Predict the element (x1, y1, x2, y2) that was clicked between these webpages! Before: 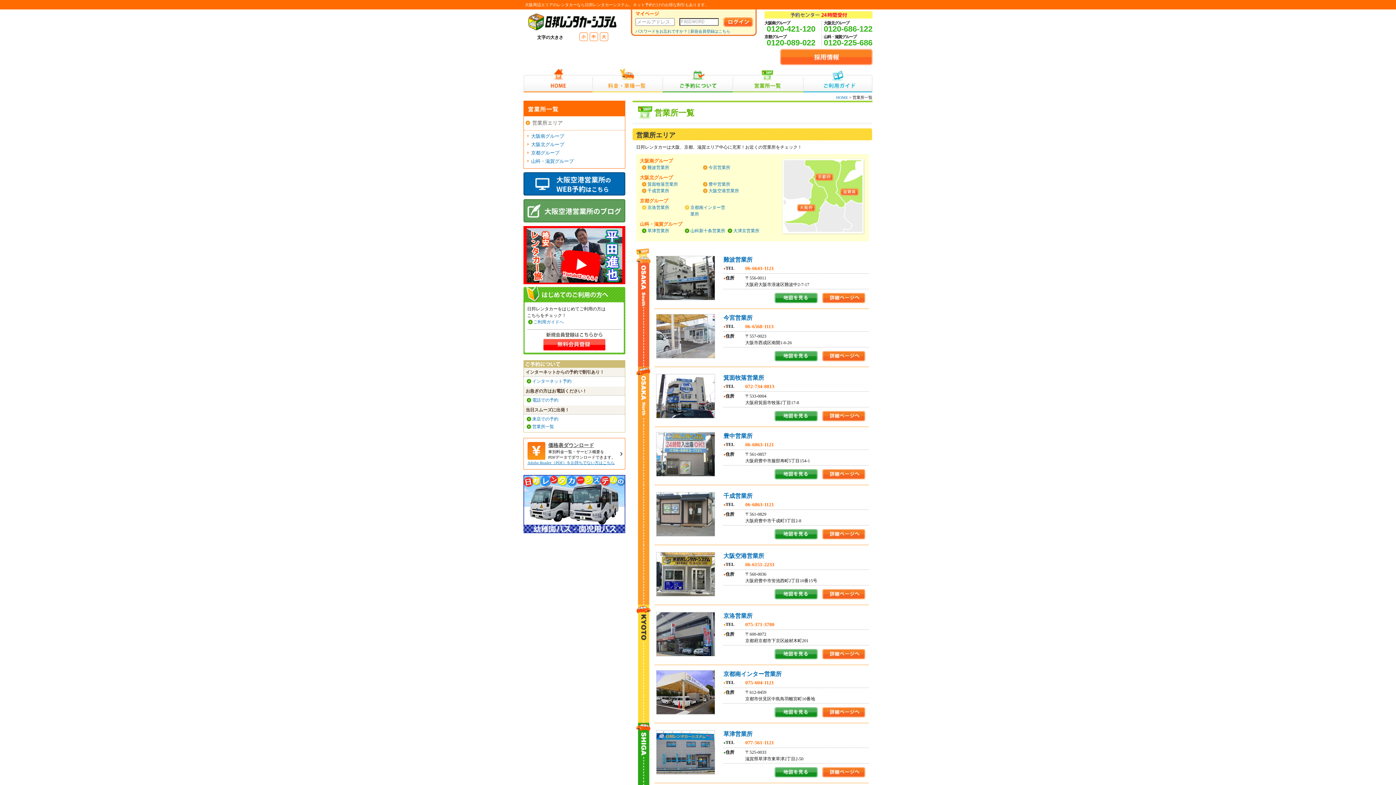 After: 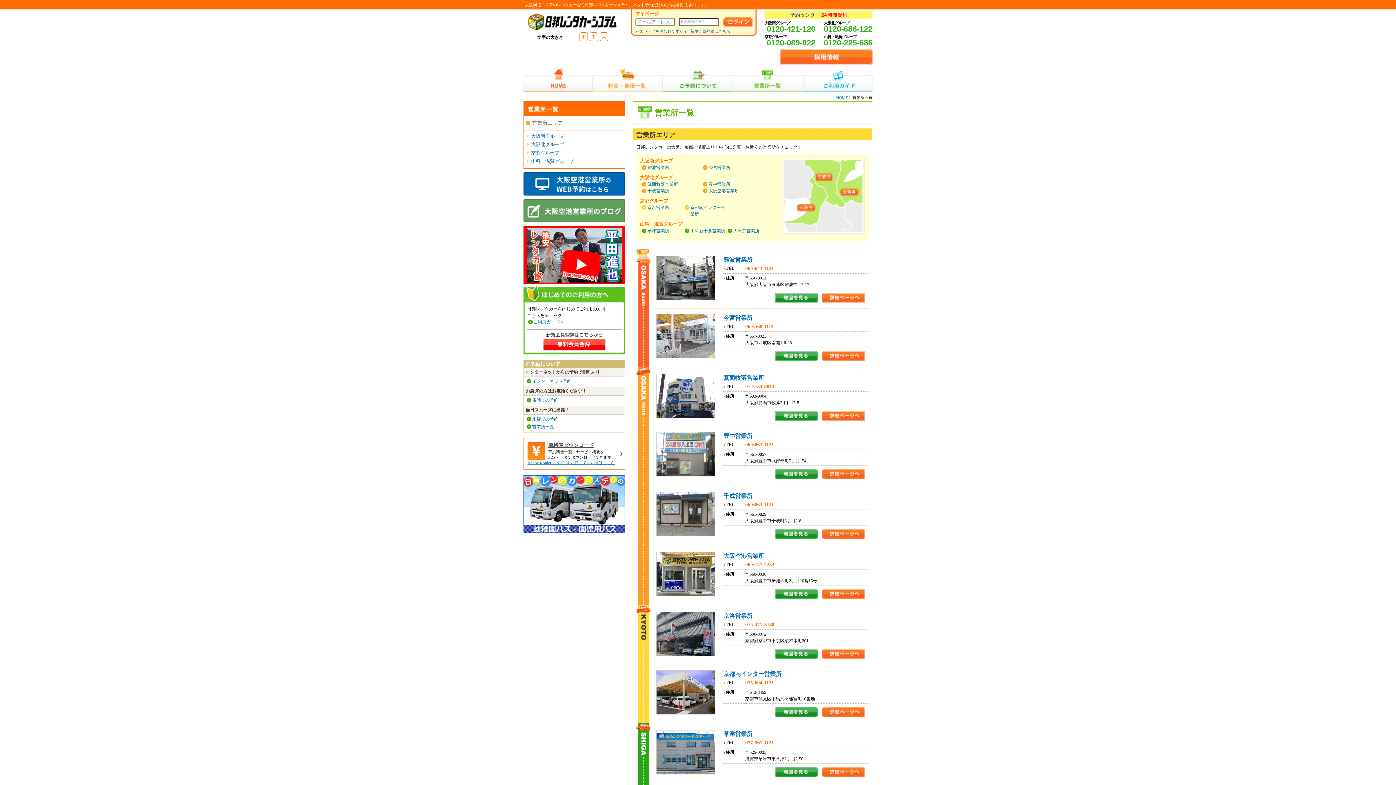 Action: label: 0120-089-022 bbox: (766, 38, 815, 47)